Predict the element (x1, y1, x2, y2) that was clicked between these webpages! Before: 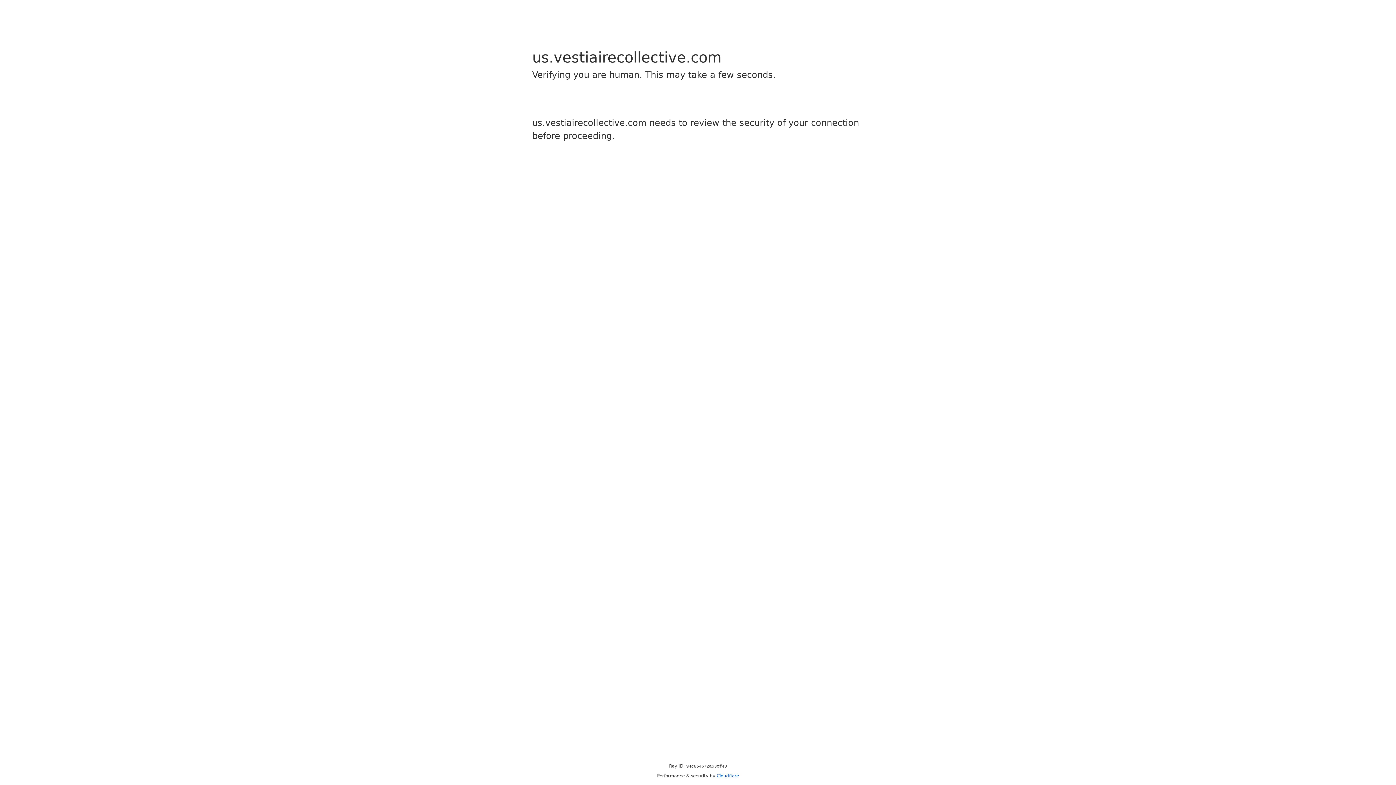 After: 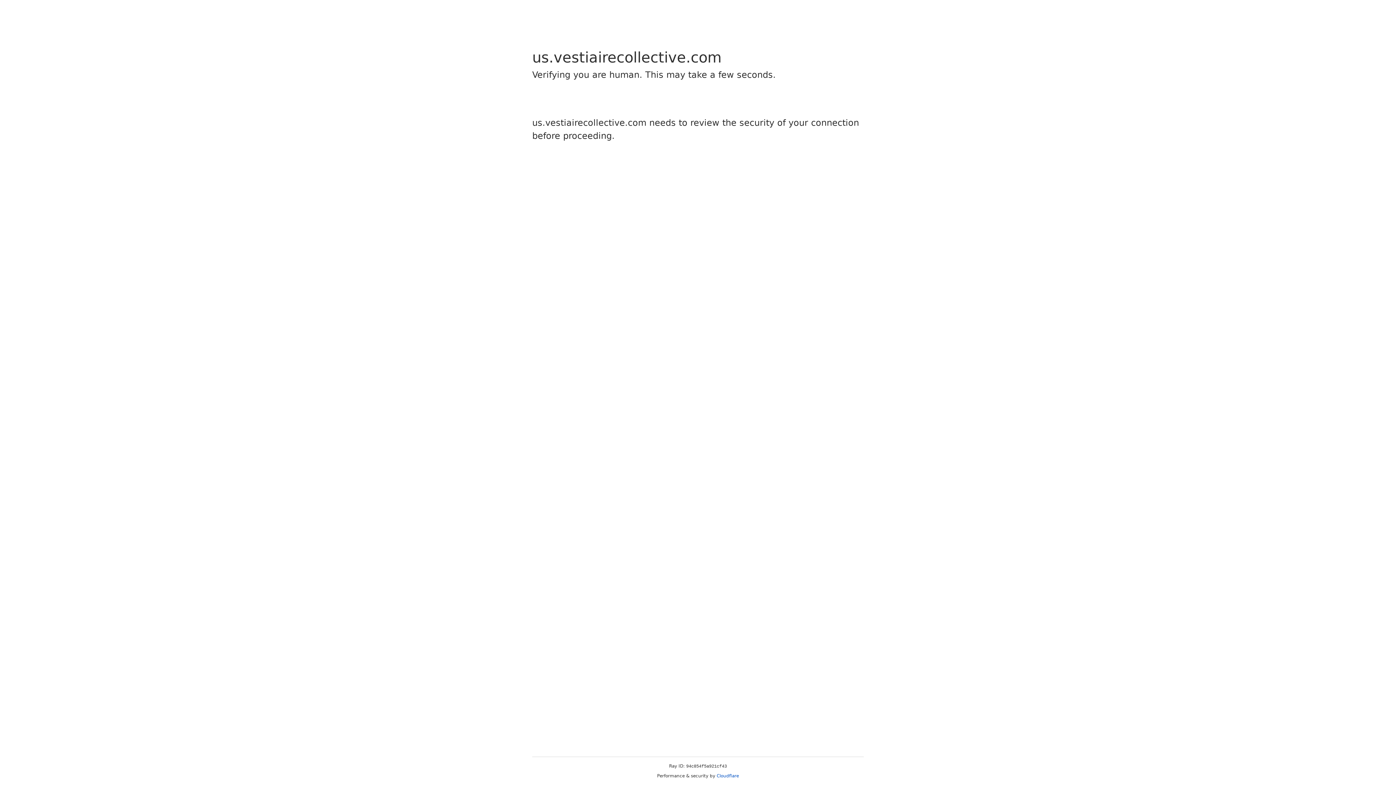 Action: bbox: (716, 773, 739, 778) label: Cloudflare